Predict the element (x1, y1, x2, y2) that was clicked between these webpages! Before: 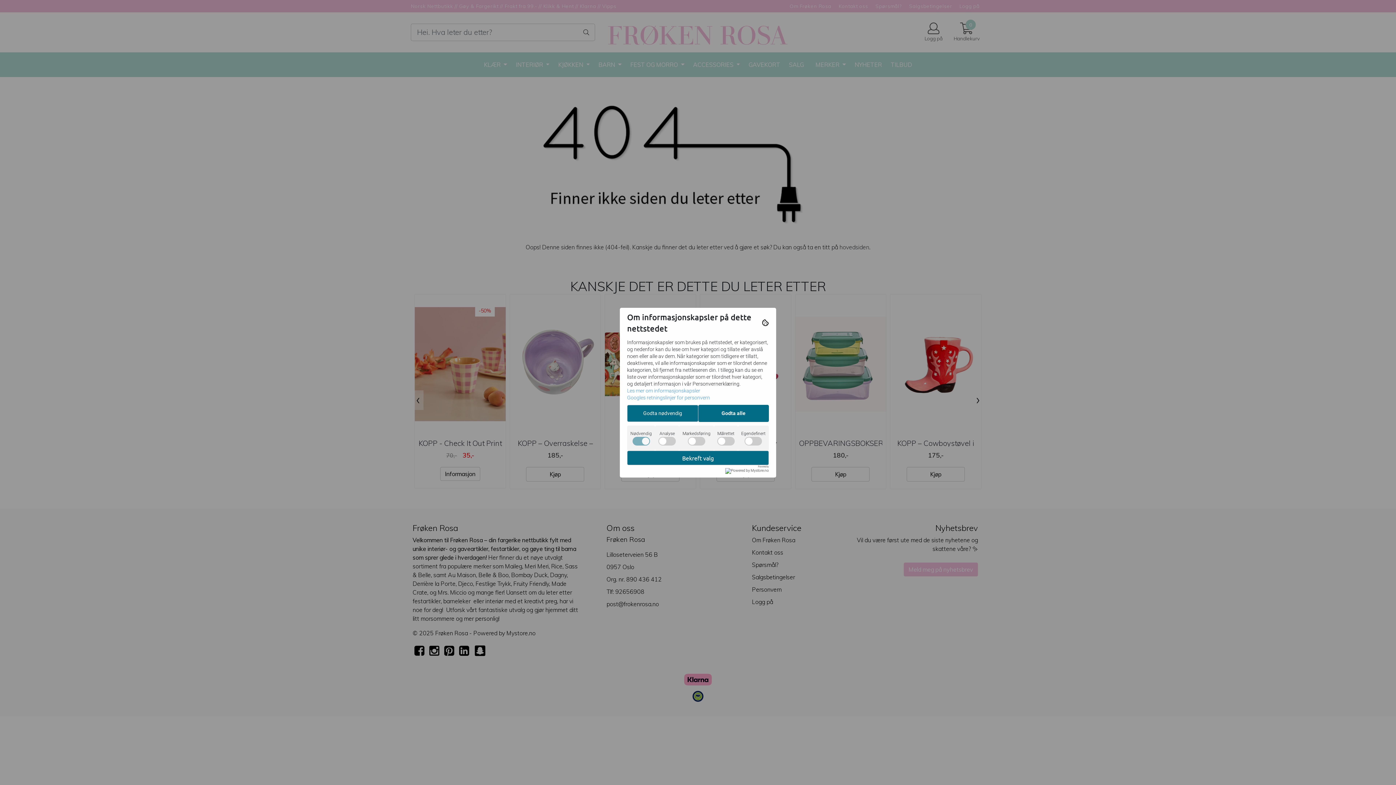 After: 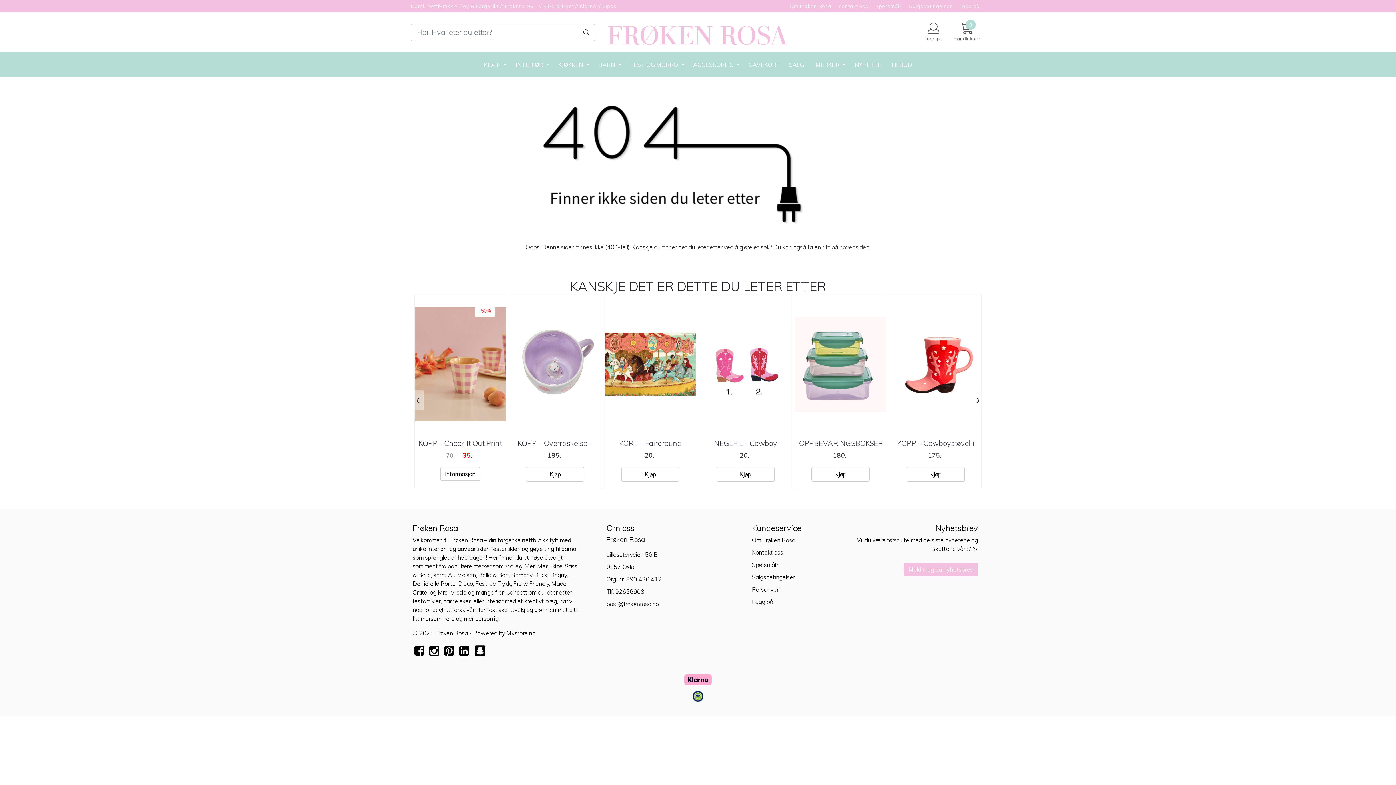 Action: bbox: (627, 450, 769, 465) label: Bekreft valg